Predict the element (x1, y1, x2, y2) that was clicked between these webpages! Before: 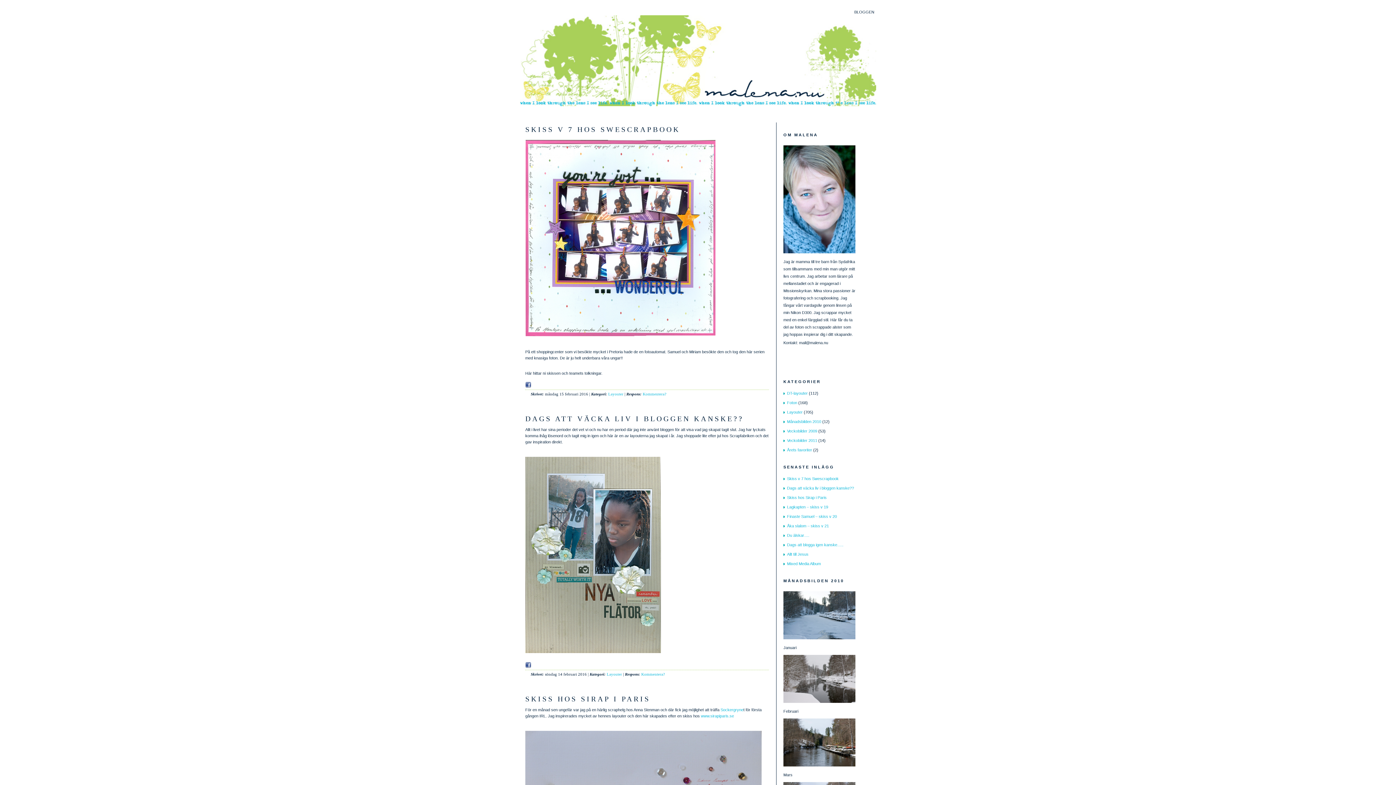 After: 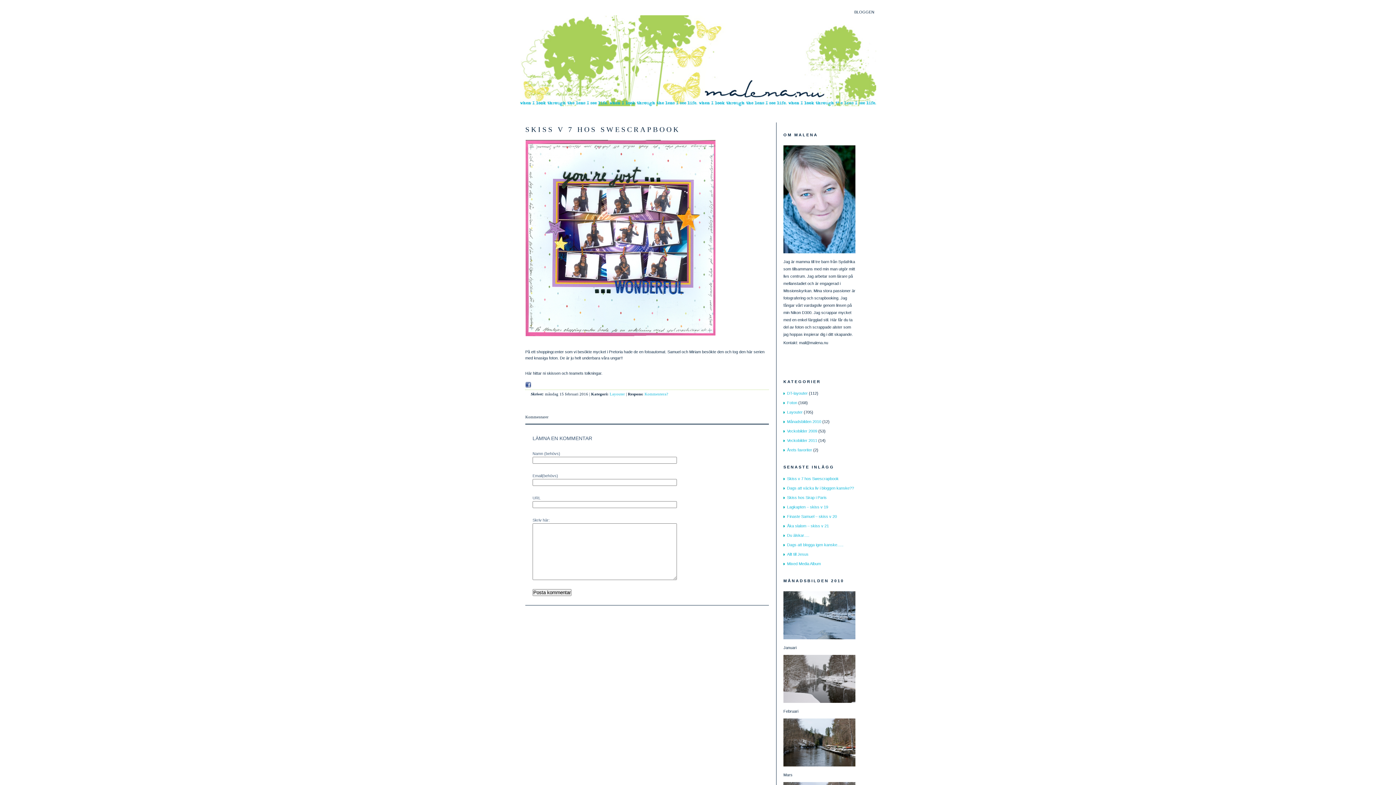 Action: bbox: (787, 476, 838, 481) label: Skiss v 7 hos Swescrapbook